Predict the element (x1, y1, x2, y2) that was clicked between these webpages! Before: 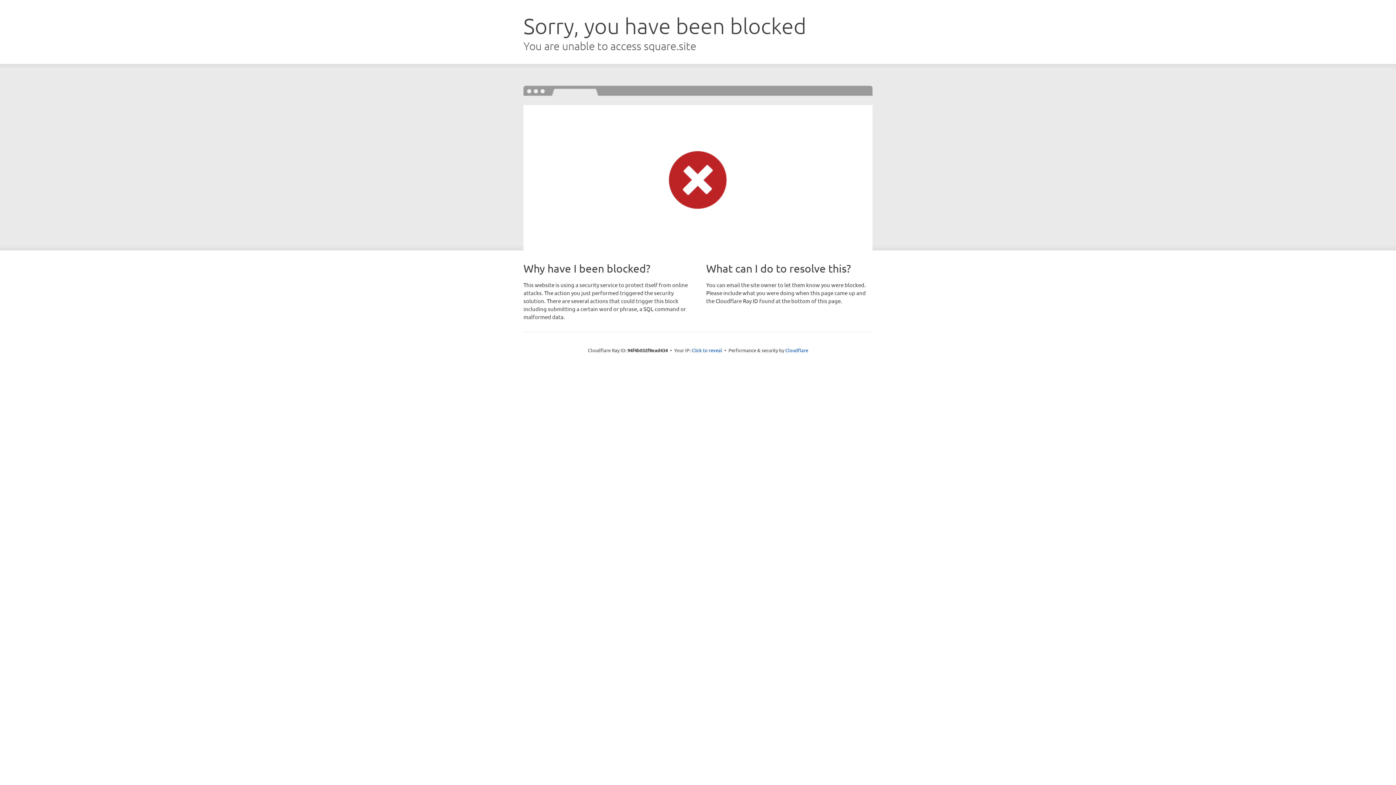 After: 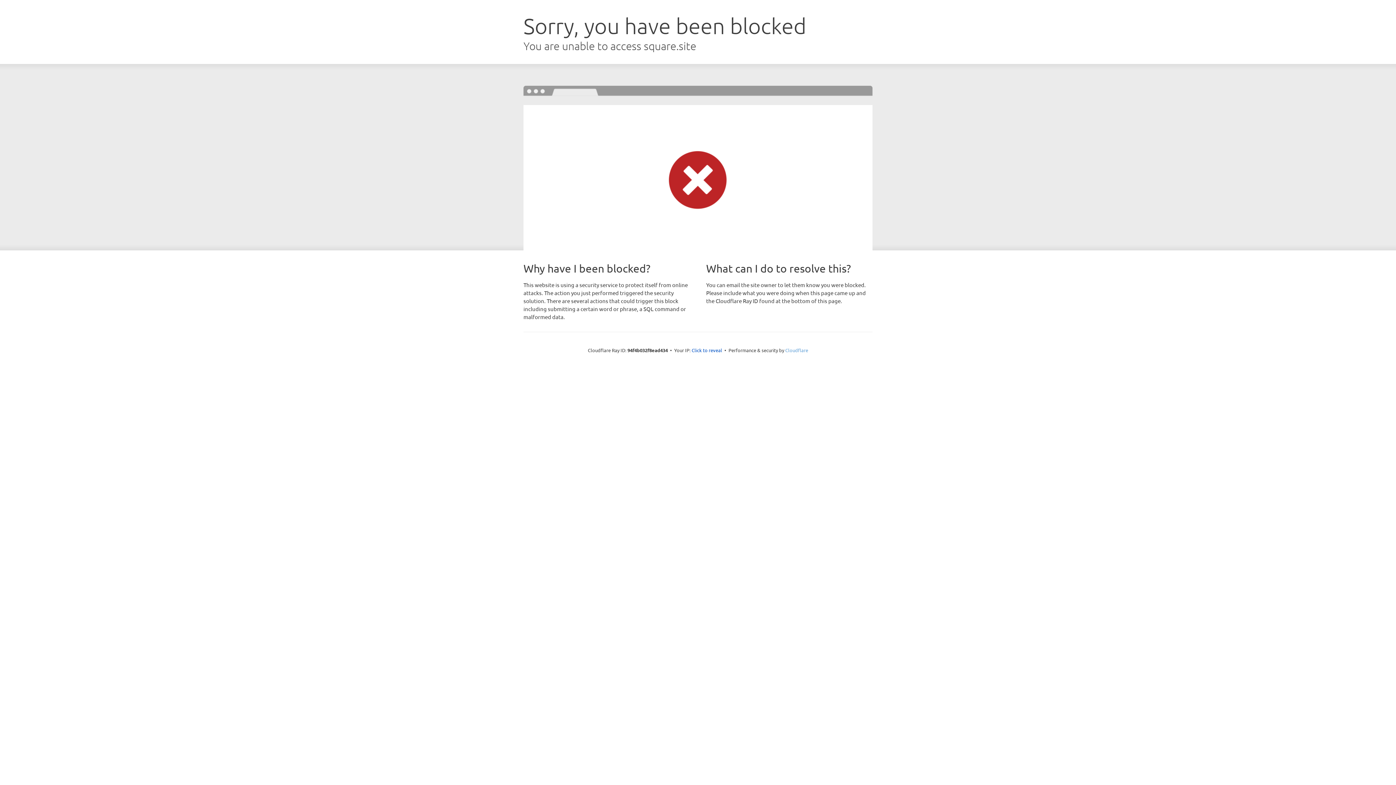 Action: label: Cloudflare bbox: (785, 347, 808, 353)